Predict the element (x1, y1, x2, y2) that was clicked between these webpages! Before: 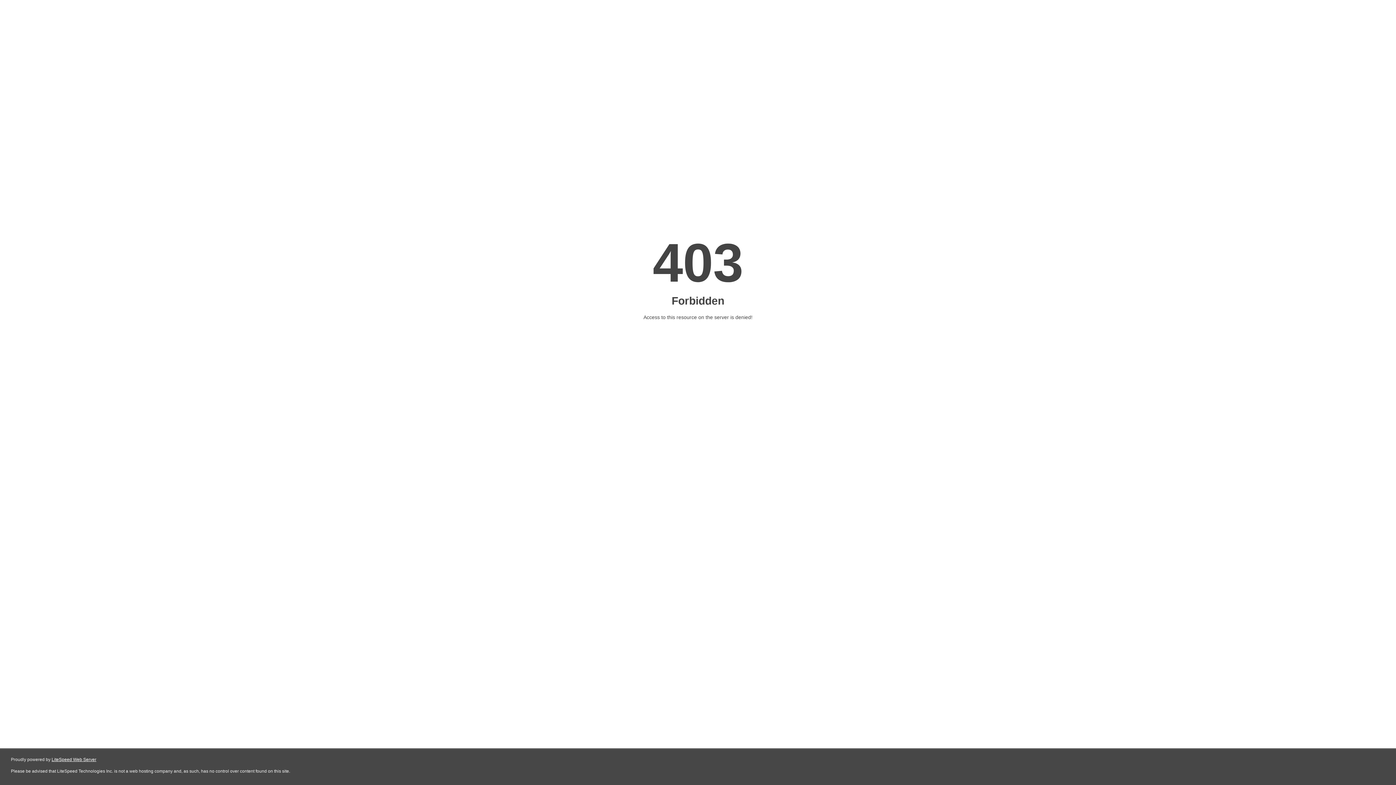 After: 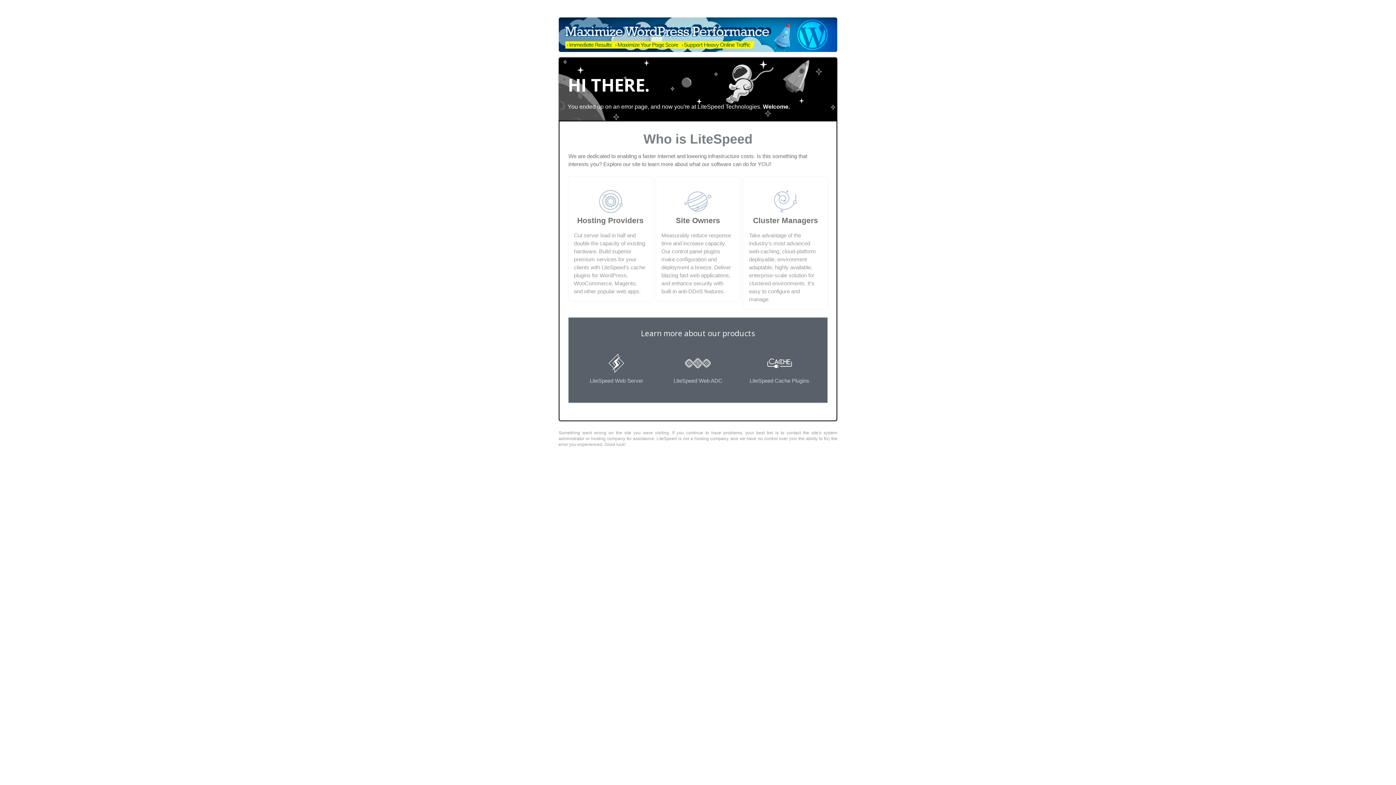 Action: label: LiteSpeed Web Server bbox: (51, 757, 96, 762)